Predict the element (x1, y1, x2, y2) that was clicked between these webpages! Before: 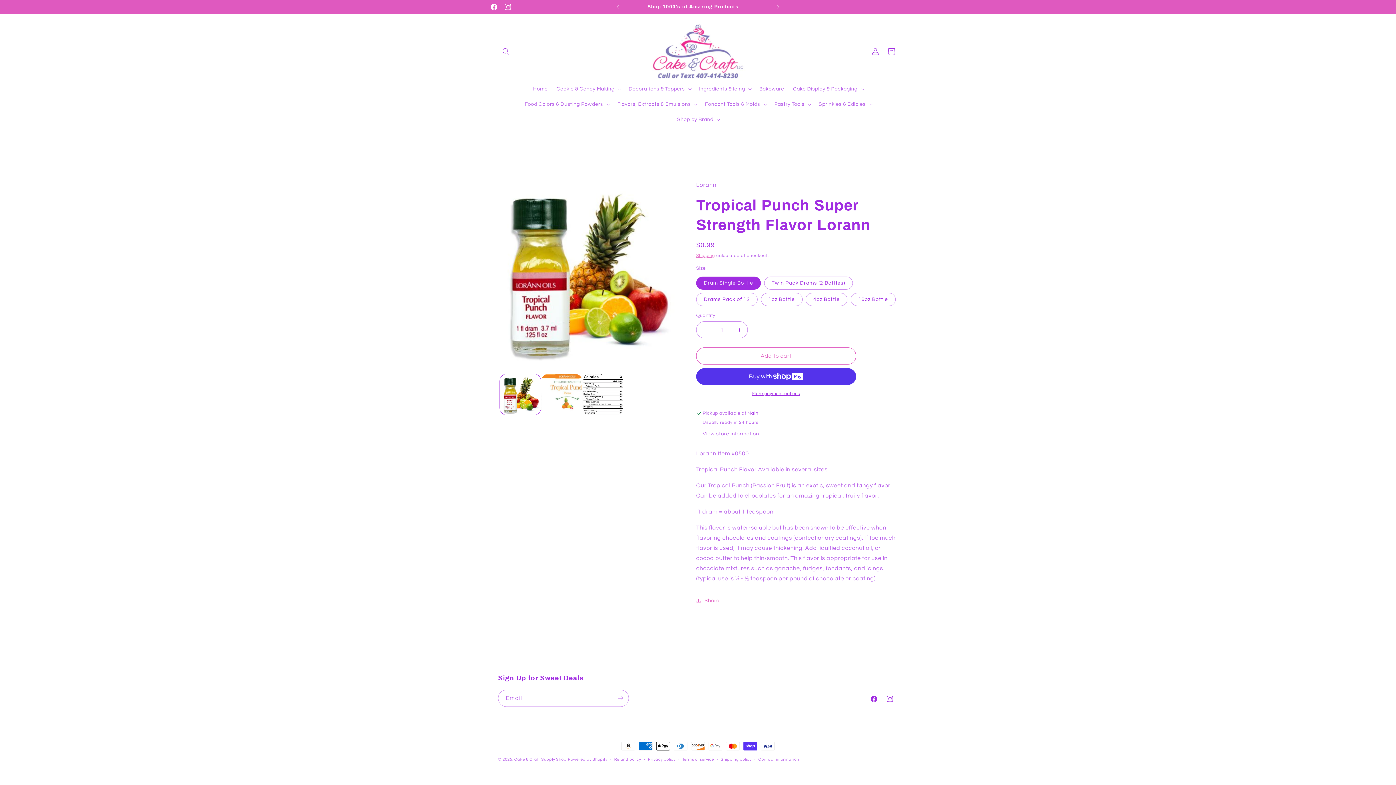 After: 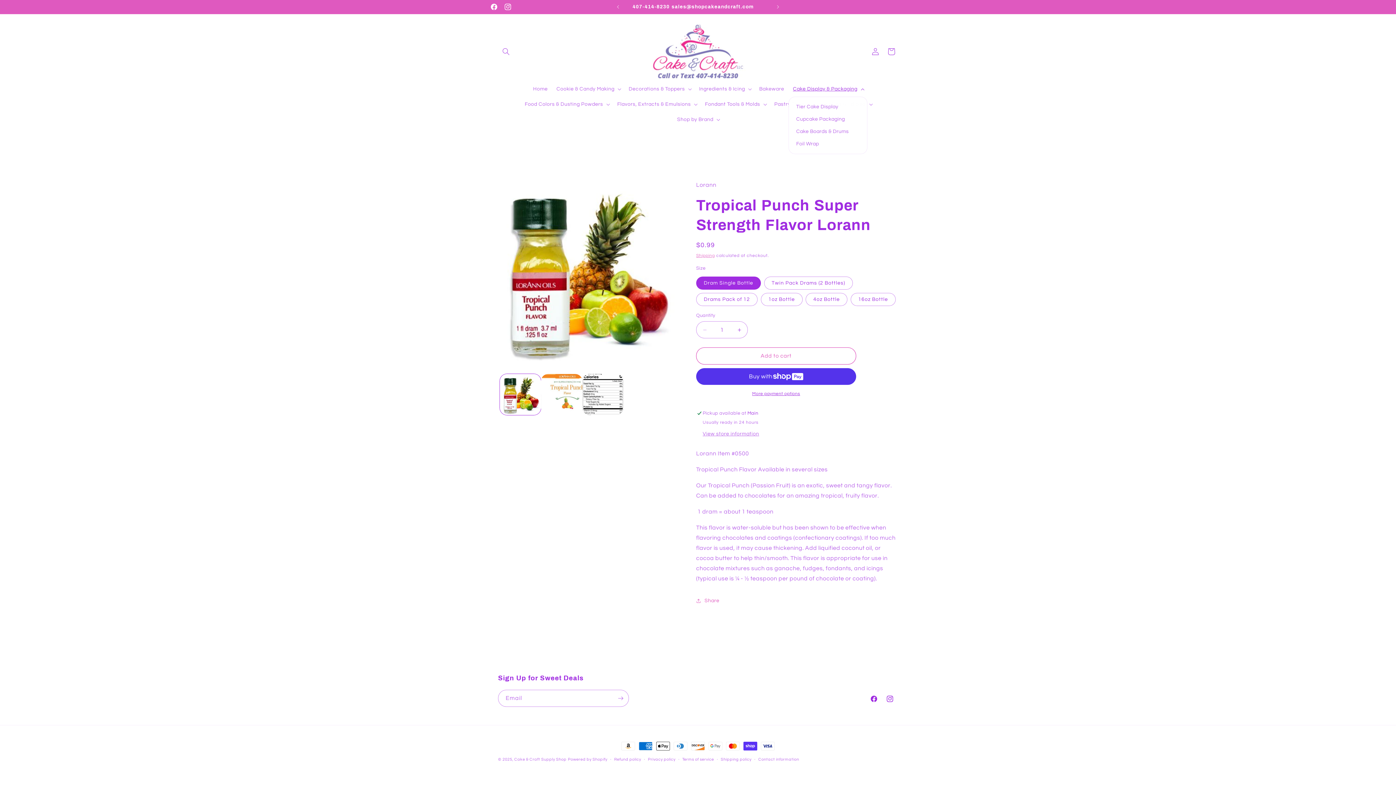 Action: label: Cake Display & Packaging bbox: (788, 81, 867, 96)